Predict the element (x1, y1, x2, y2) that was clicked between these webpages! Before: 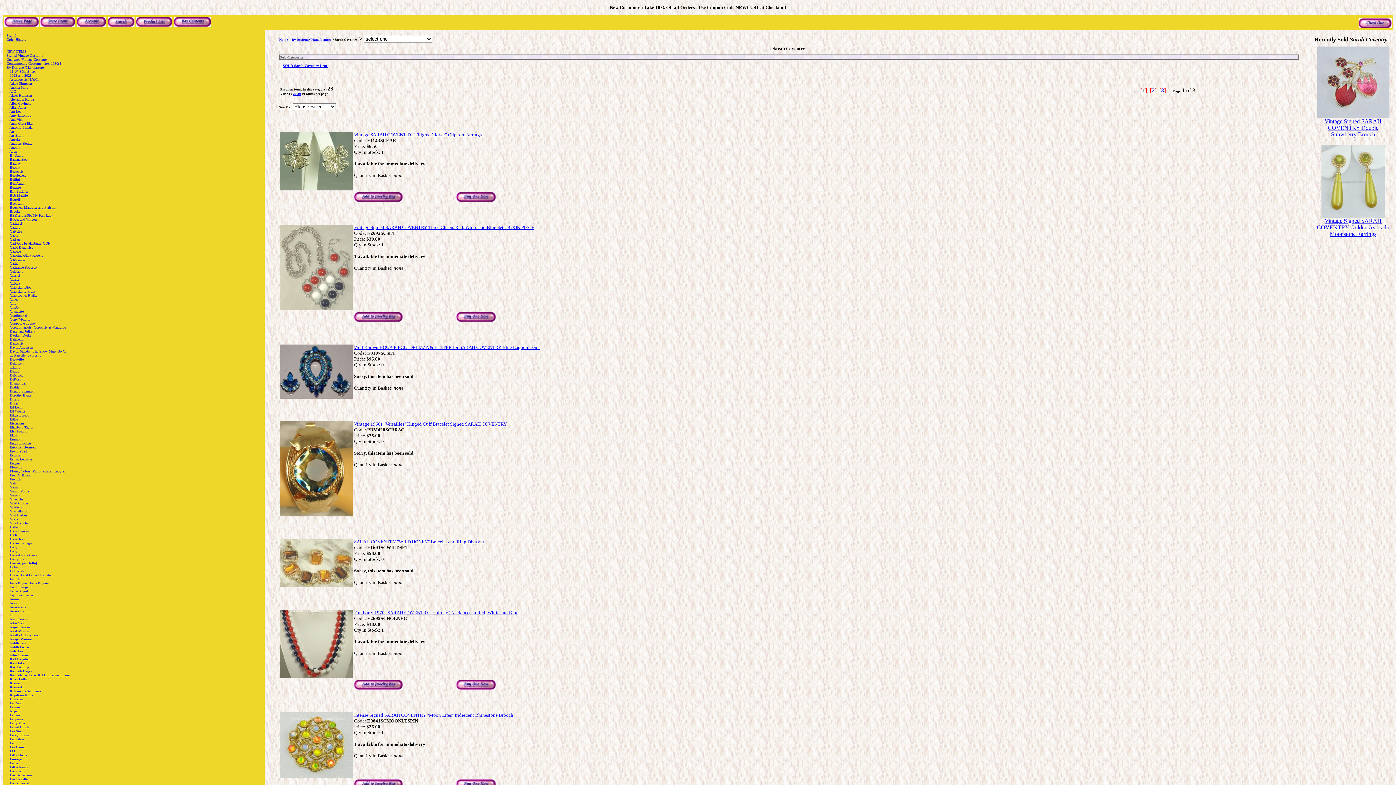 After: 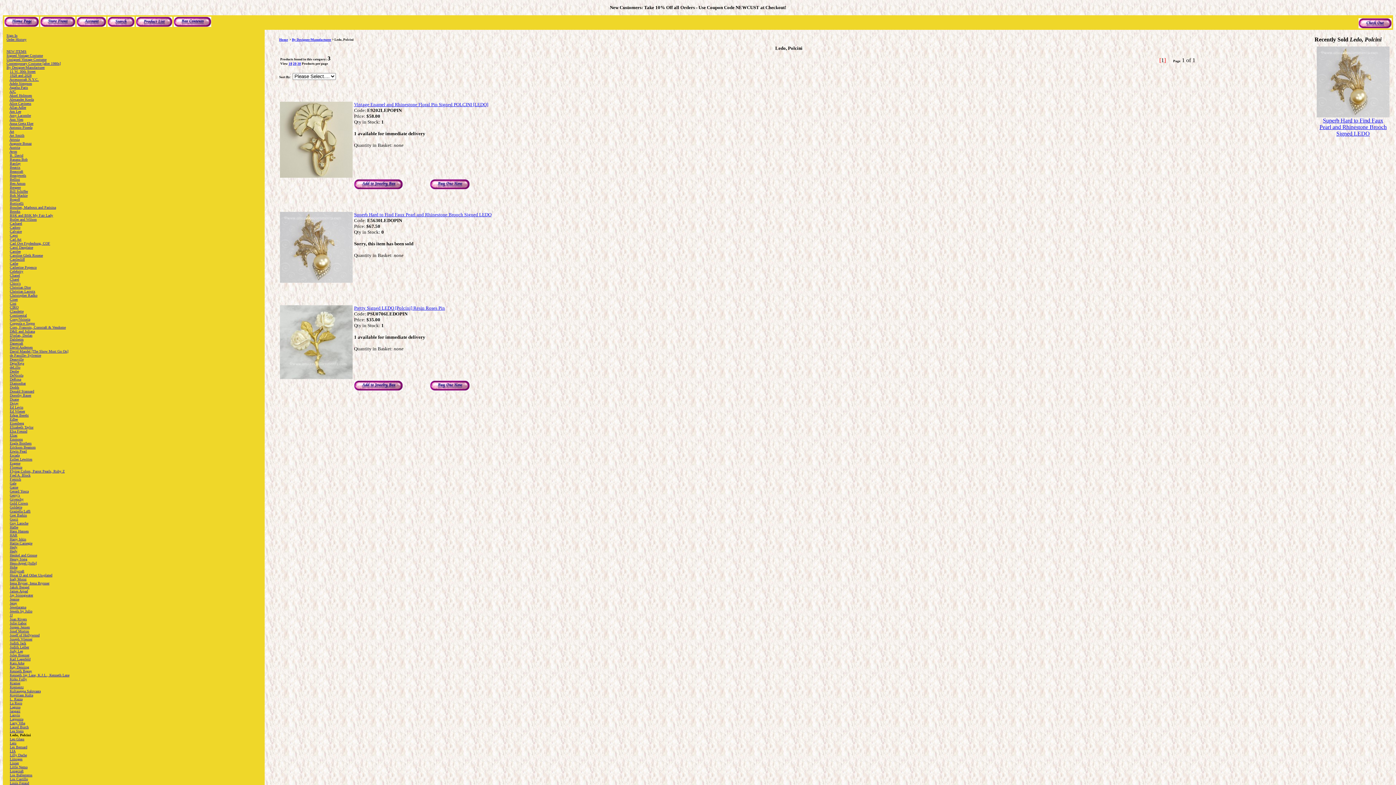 Action: bbox: (9, 733, 29, 737) label: Ledo, Polcini